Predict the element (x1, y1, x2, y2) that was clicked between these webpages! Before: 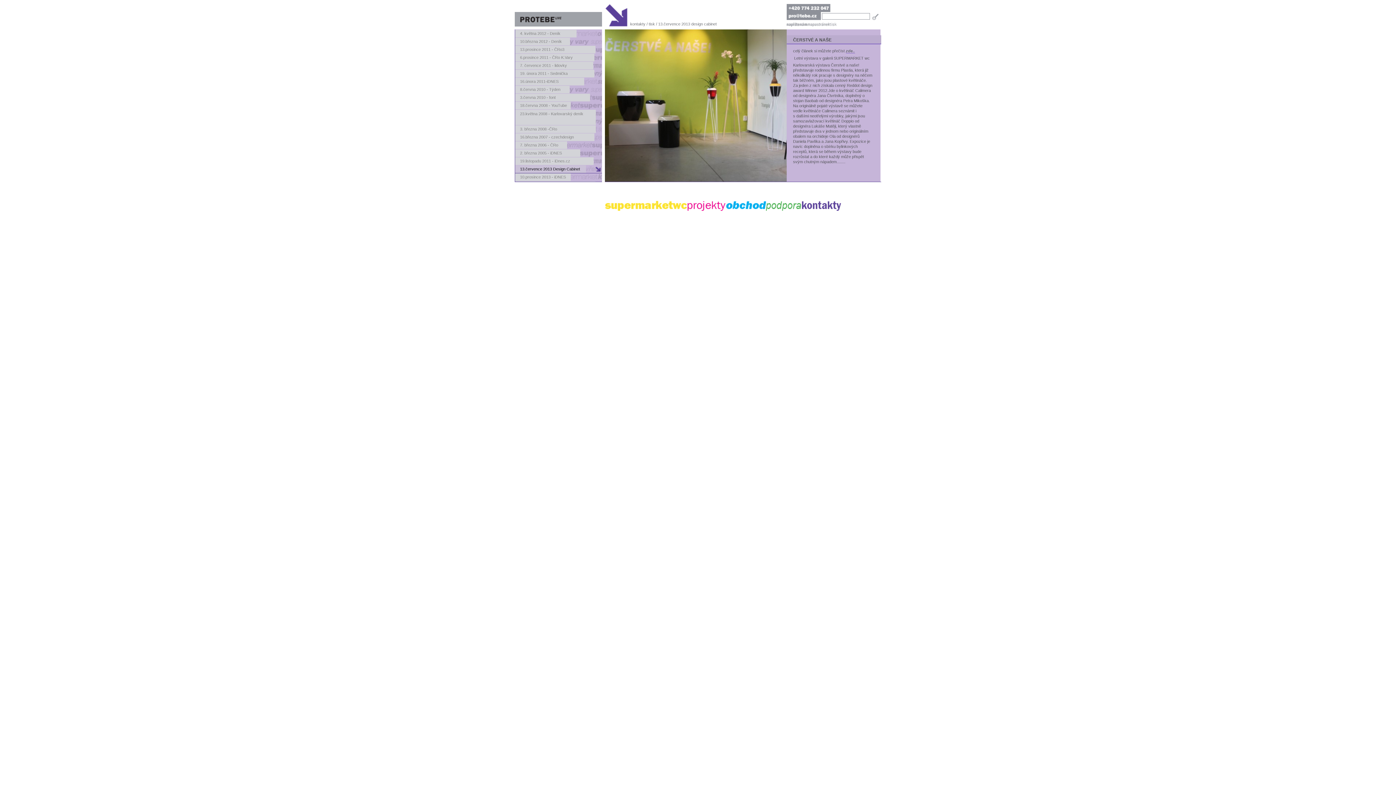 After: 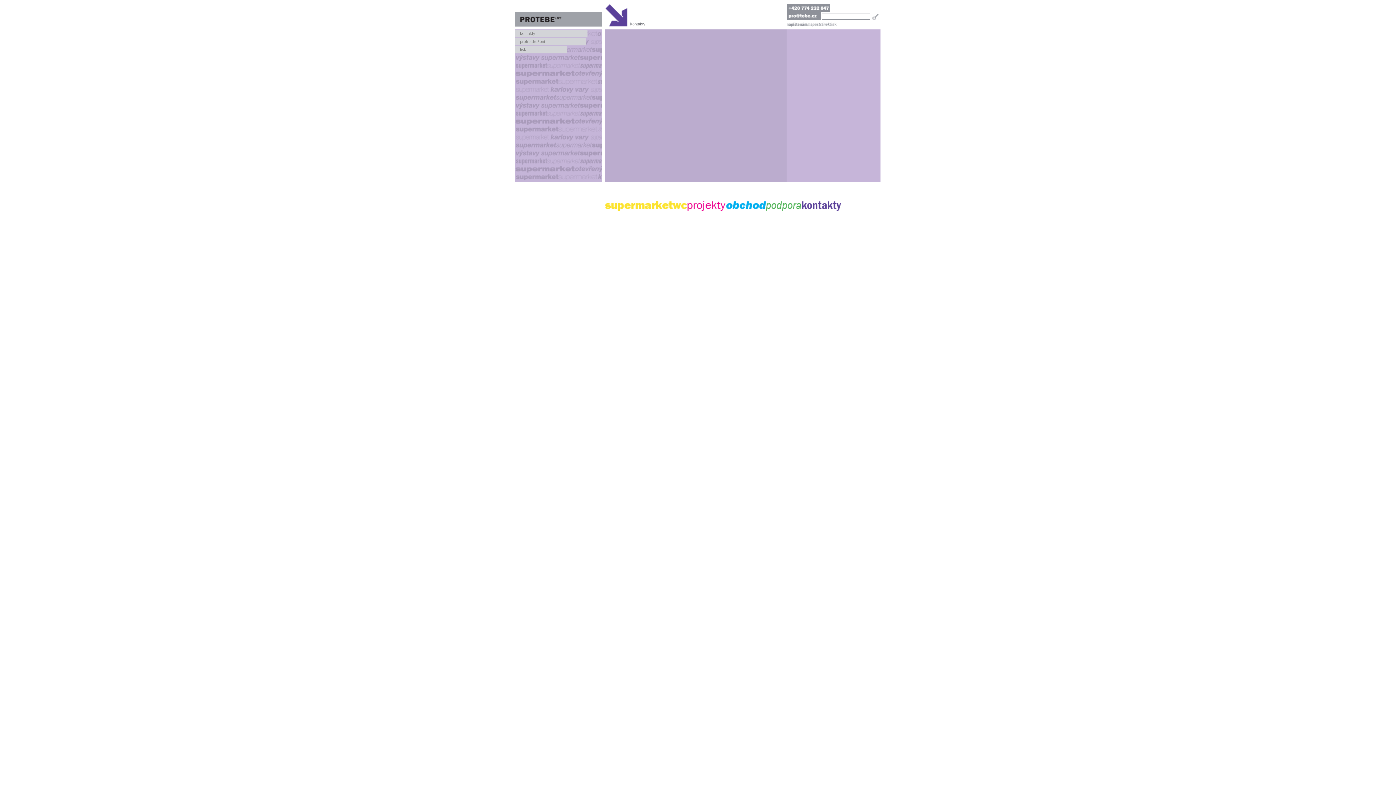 Action: label: kontakty bbox: (630, 21, 645, 26)